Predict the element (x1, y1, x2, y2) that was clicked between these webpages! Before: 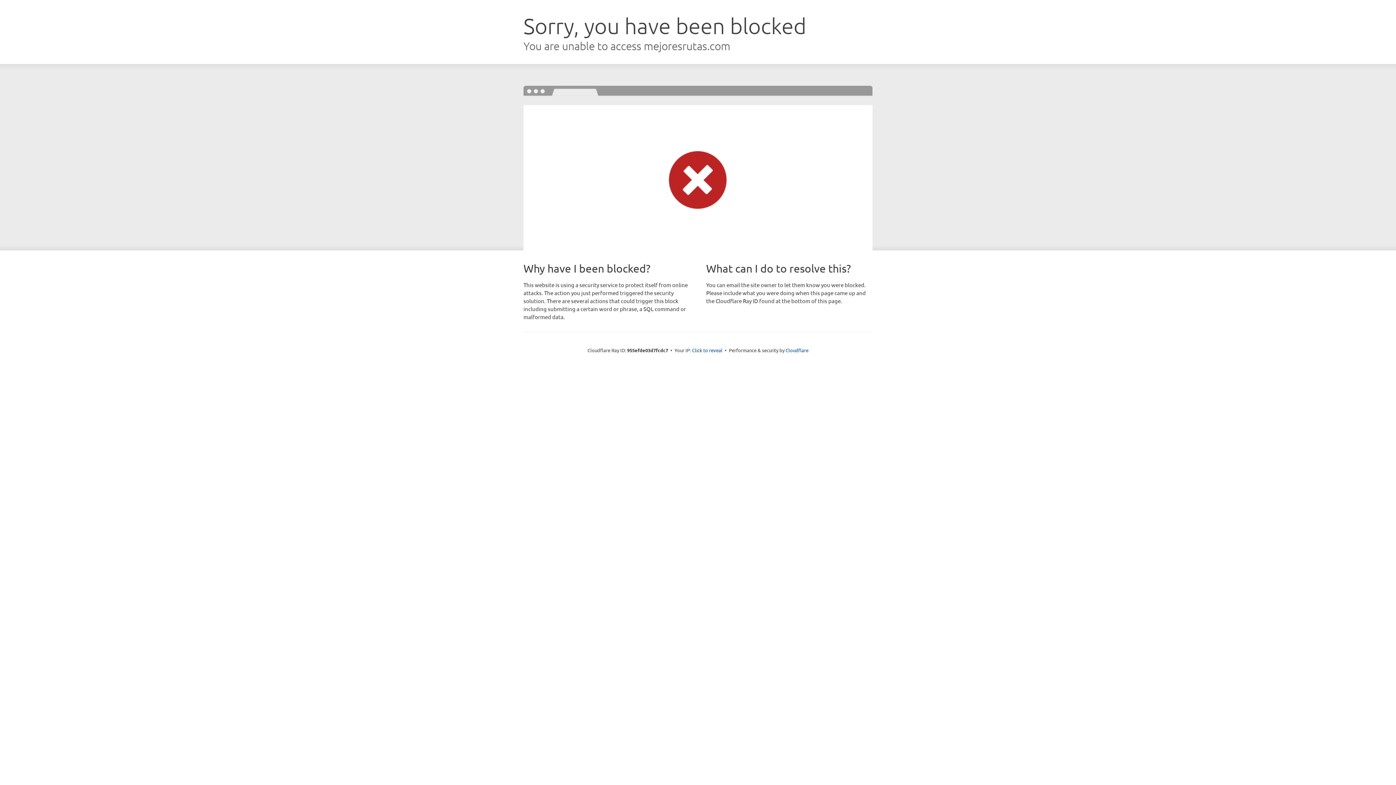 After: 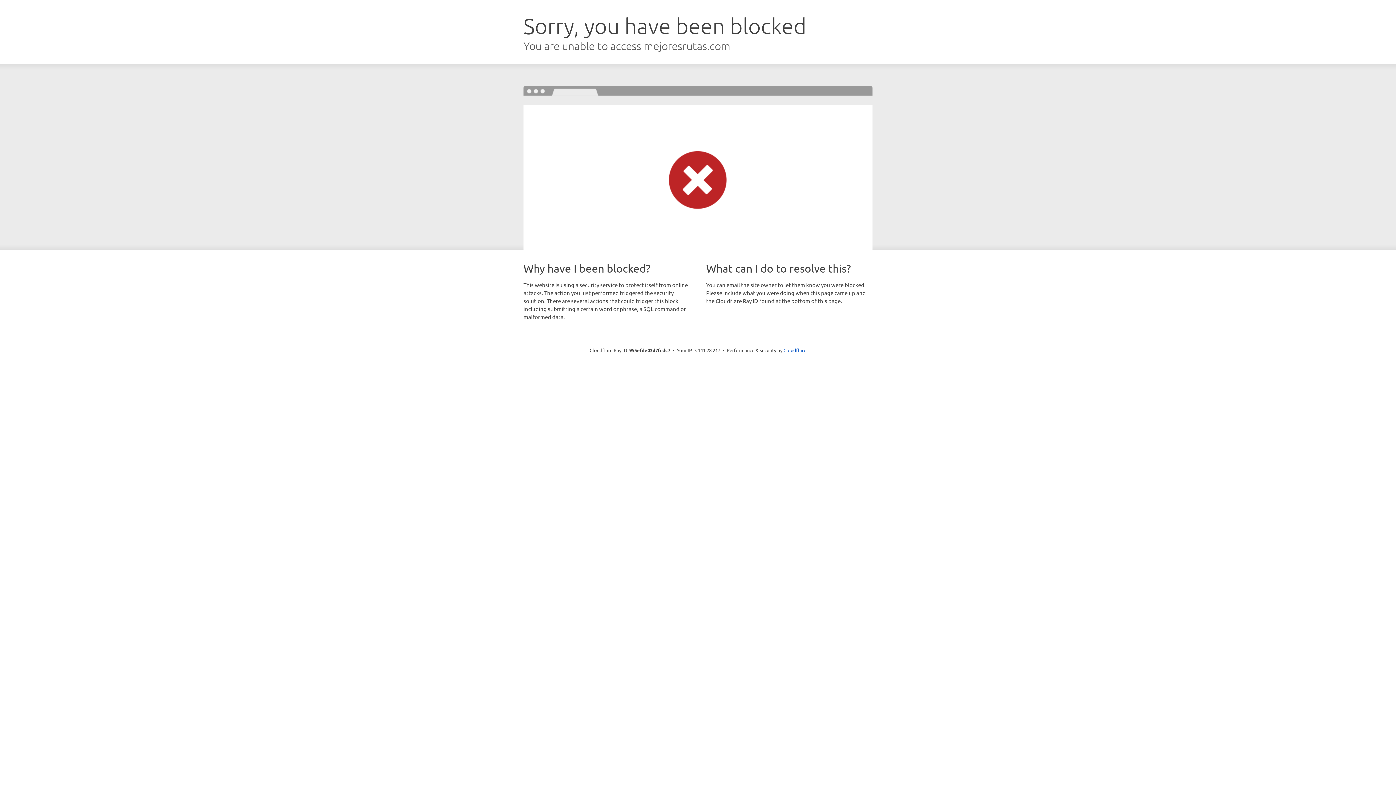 Action: bbox: (692, 346, 722, 353) label: Click to reveal